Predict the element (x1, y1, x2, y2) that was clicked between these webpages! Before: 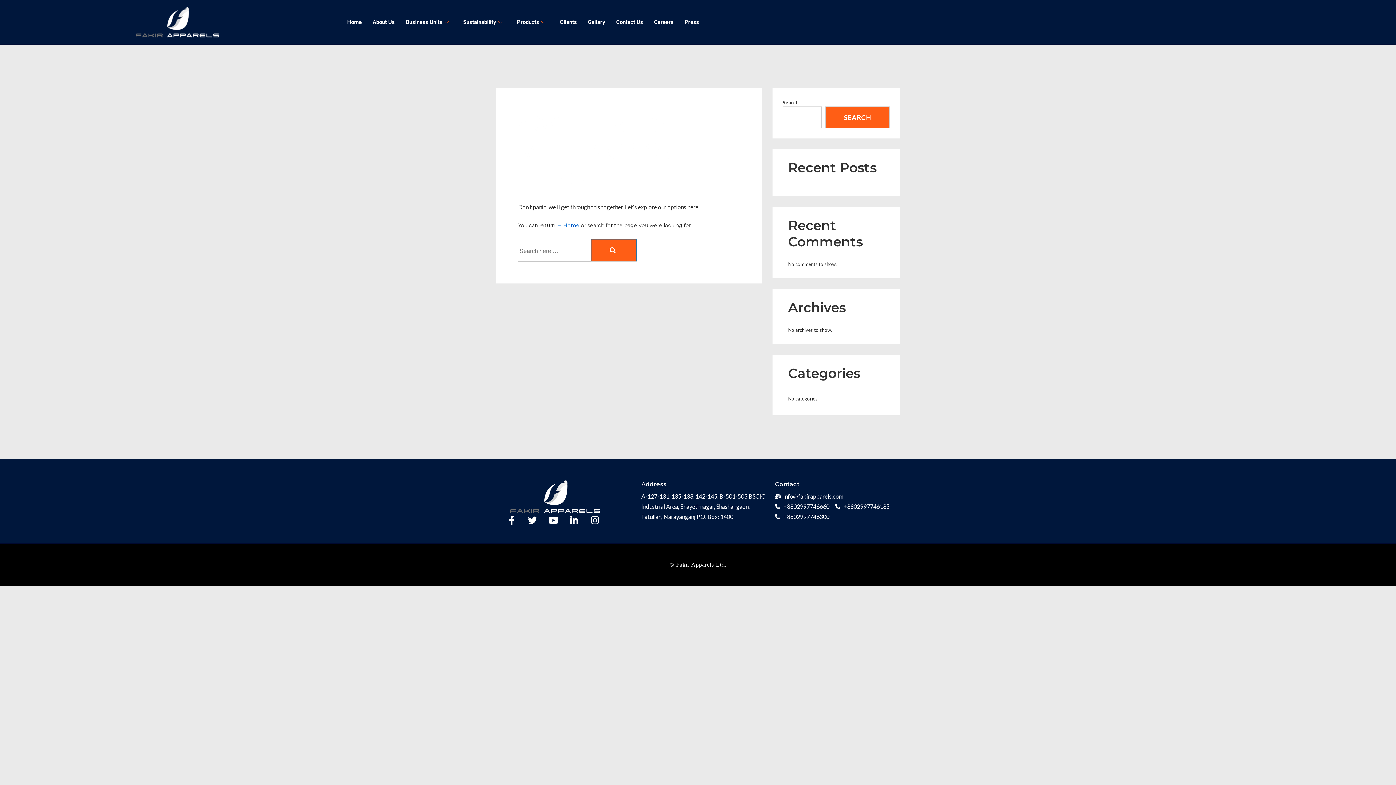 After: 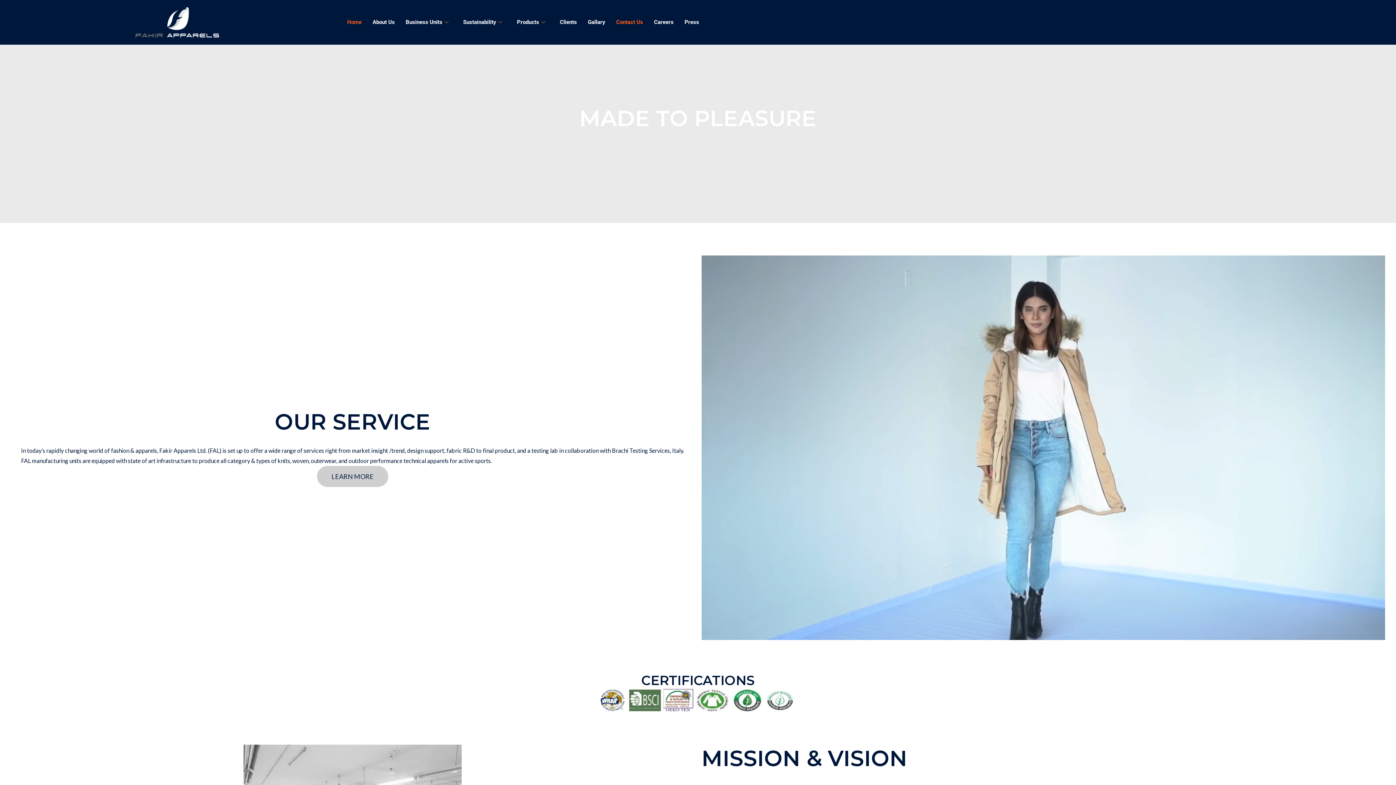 Action: bbox: (341, 9, 367, 35) label: Home